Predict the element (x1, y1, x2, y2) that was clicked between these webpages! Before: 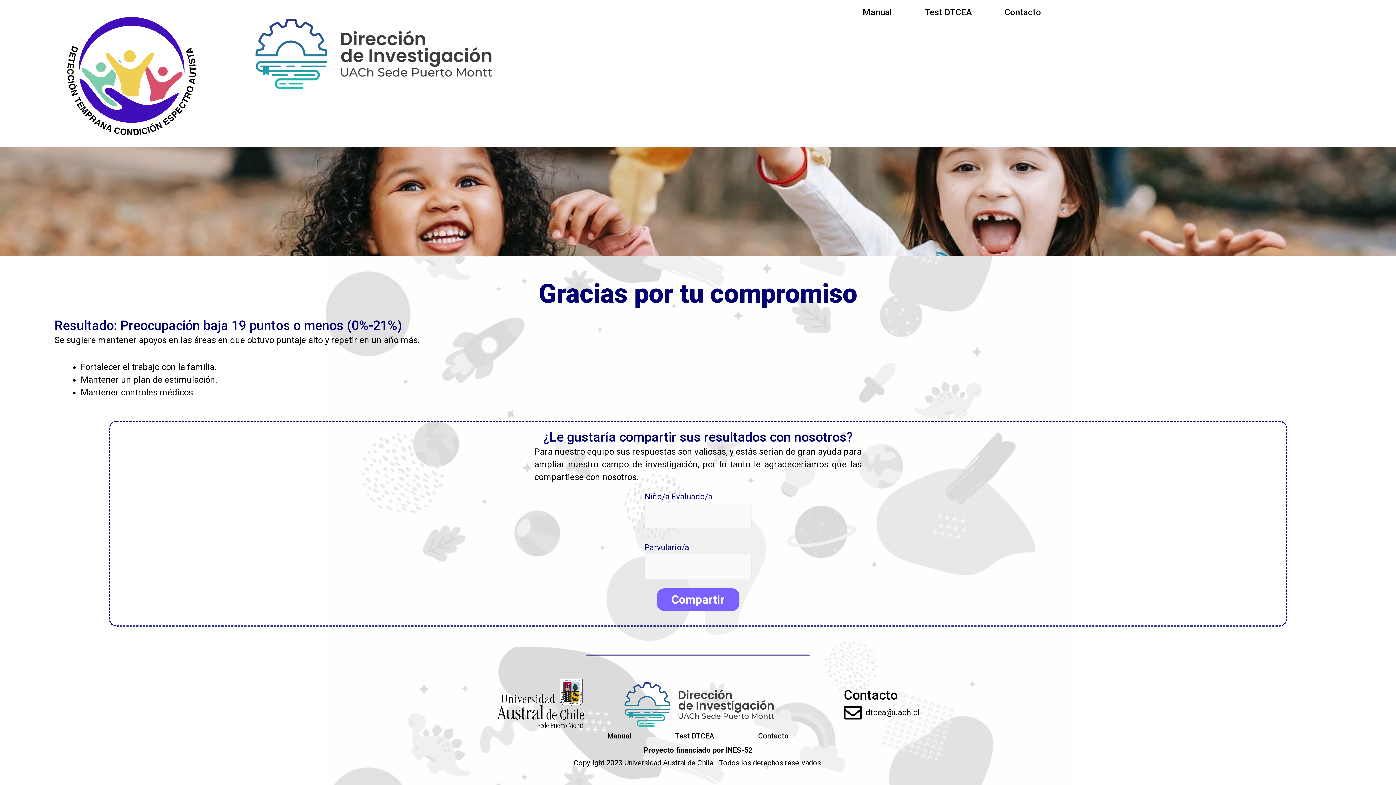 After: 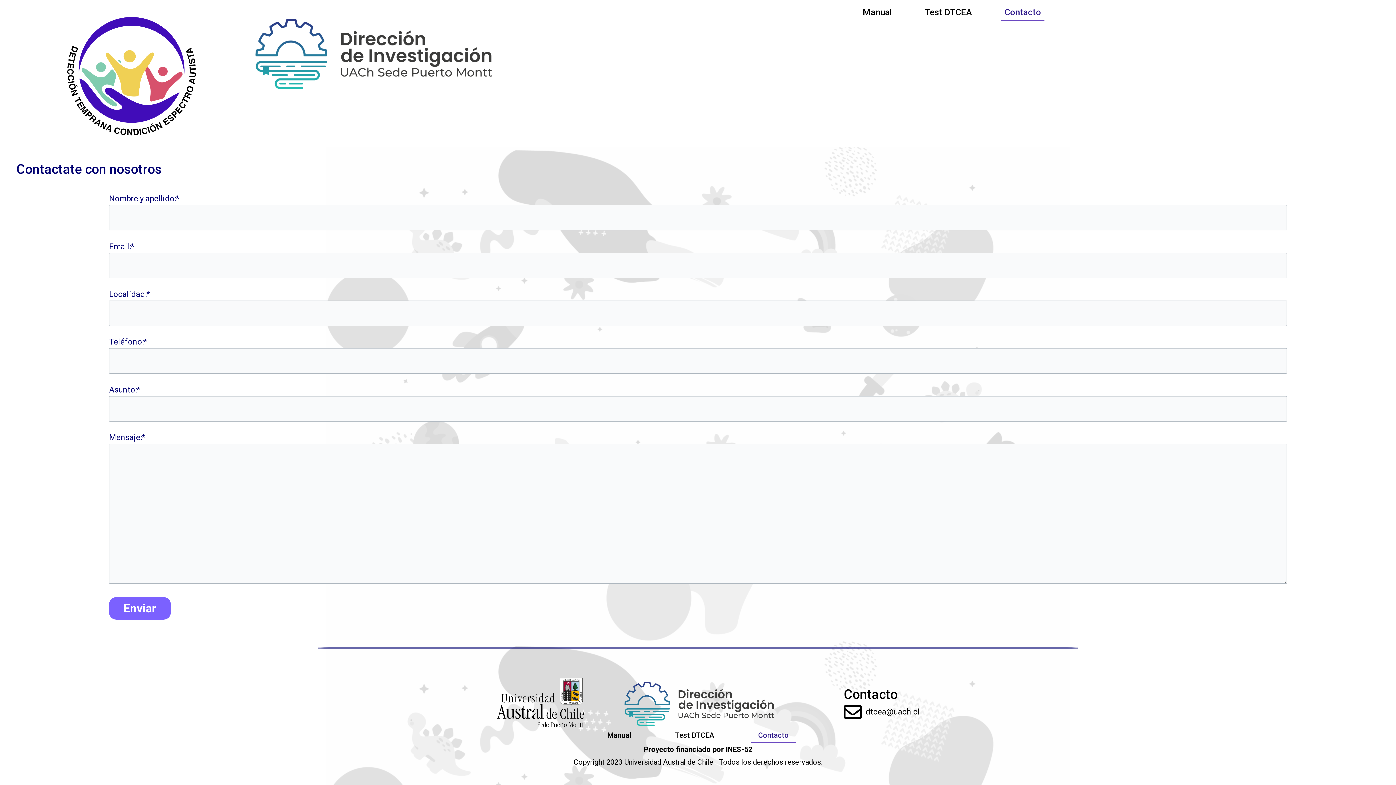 Action: bbox: (844, 704, 862, 722)